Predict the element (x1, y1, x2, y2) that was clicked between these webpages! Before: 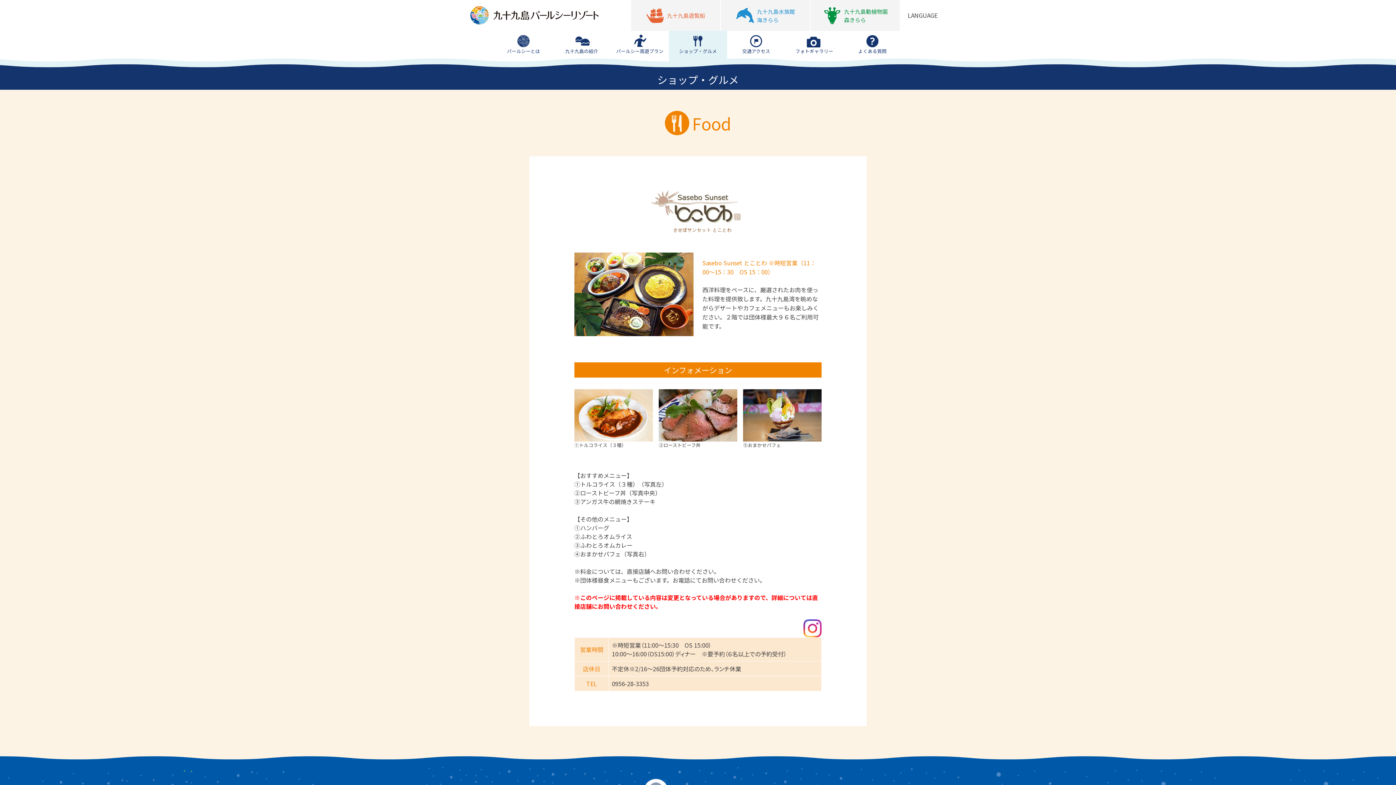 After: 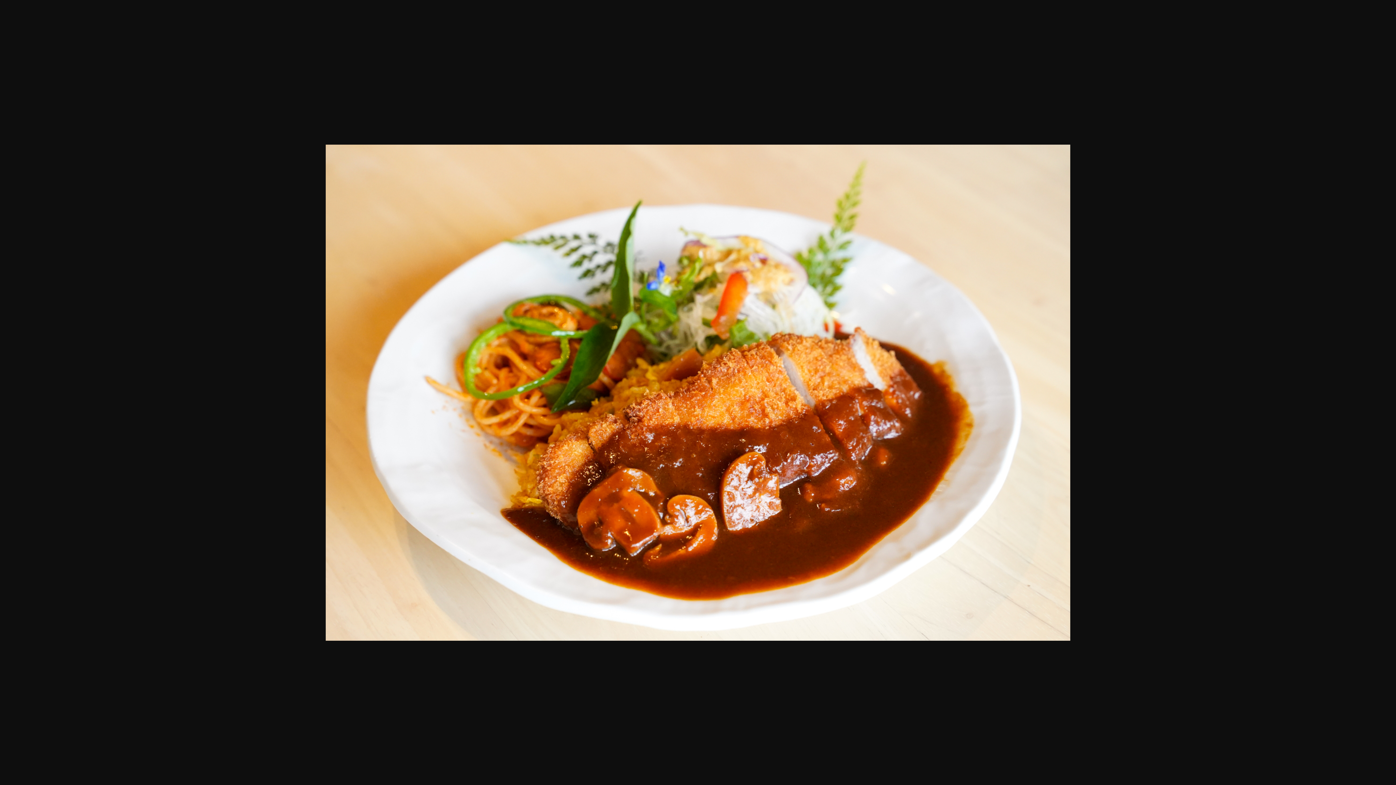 Action: bbox: (574, 432, 653, 441)